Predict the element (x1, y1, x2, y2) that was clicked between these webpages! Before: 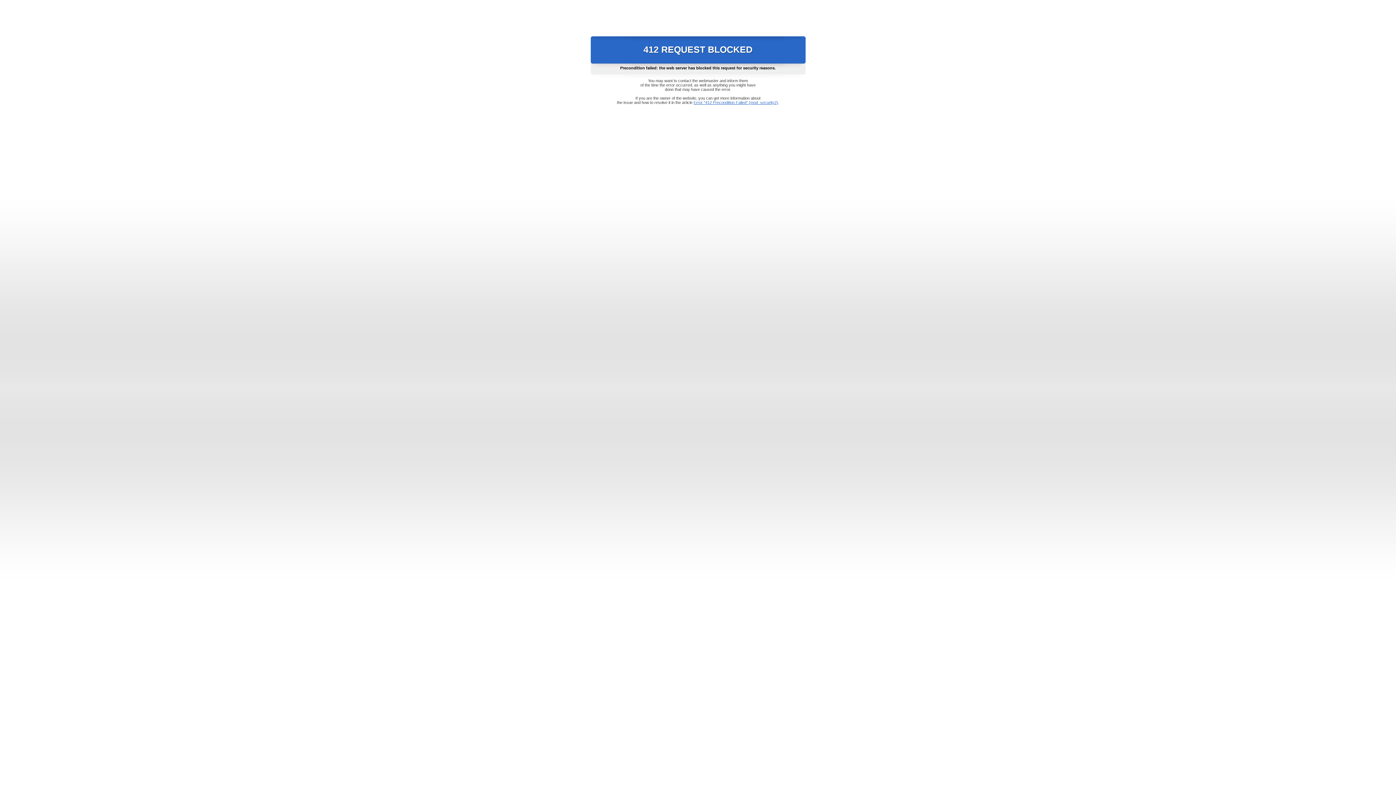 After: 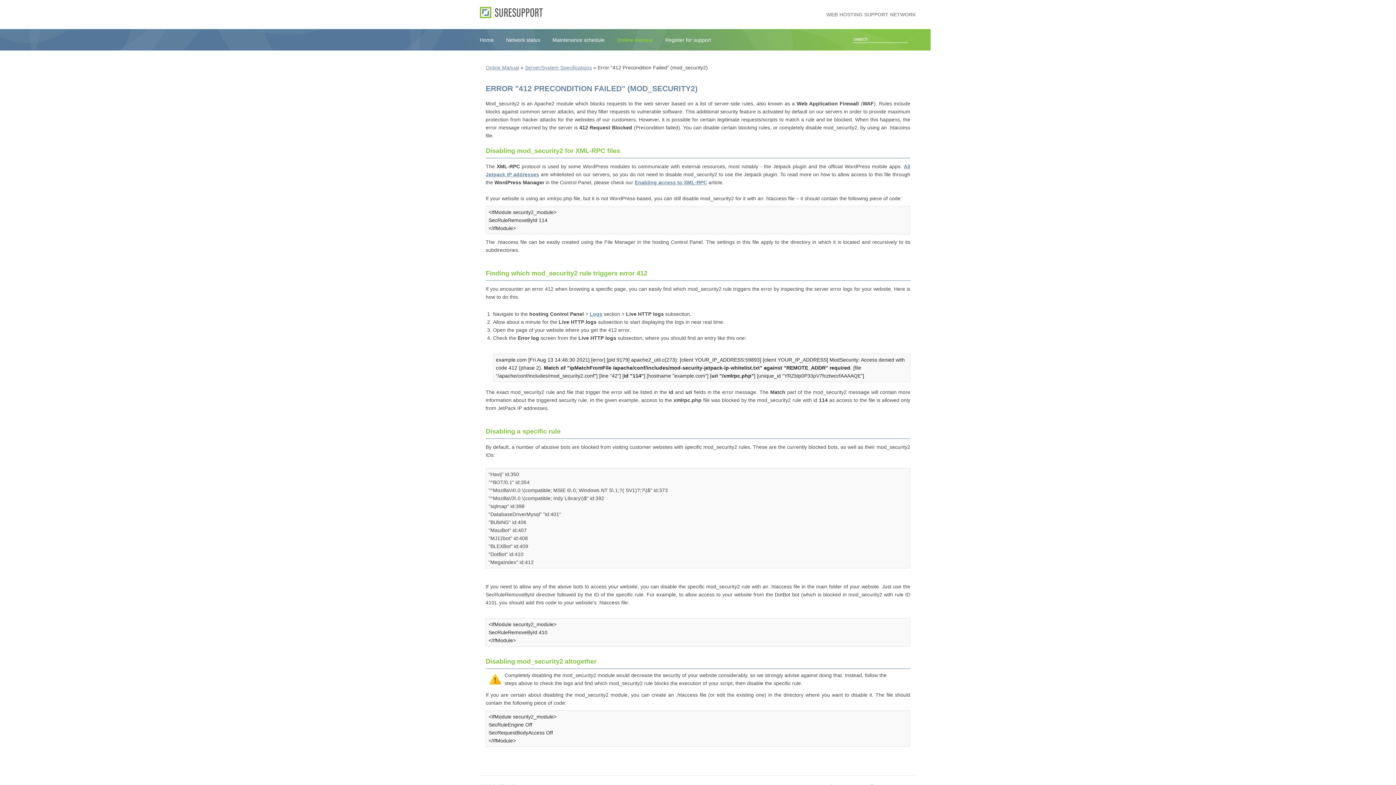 Action: label: Error "412 Precondition Failed" (mod_security2) bbox: (693, 100, 778, 104)